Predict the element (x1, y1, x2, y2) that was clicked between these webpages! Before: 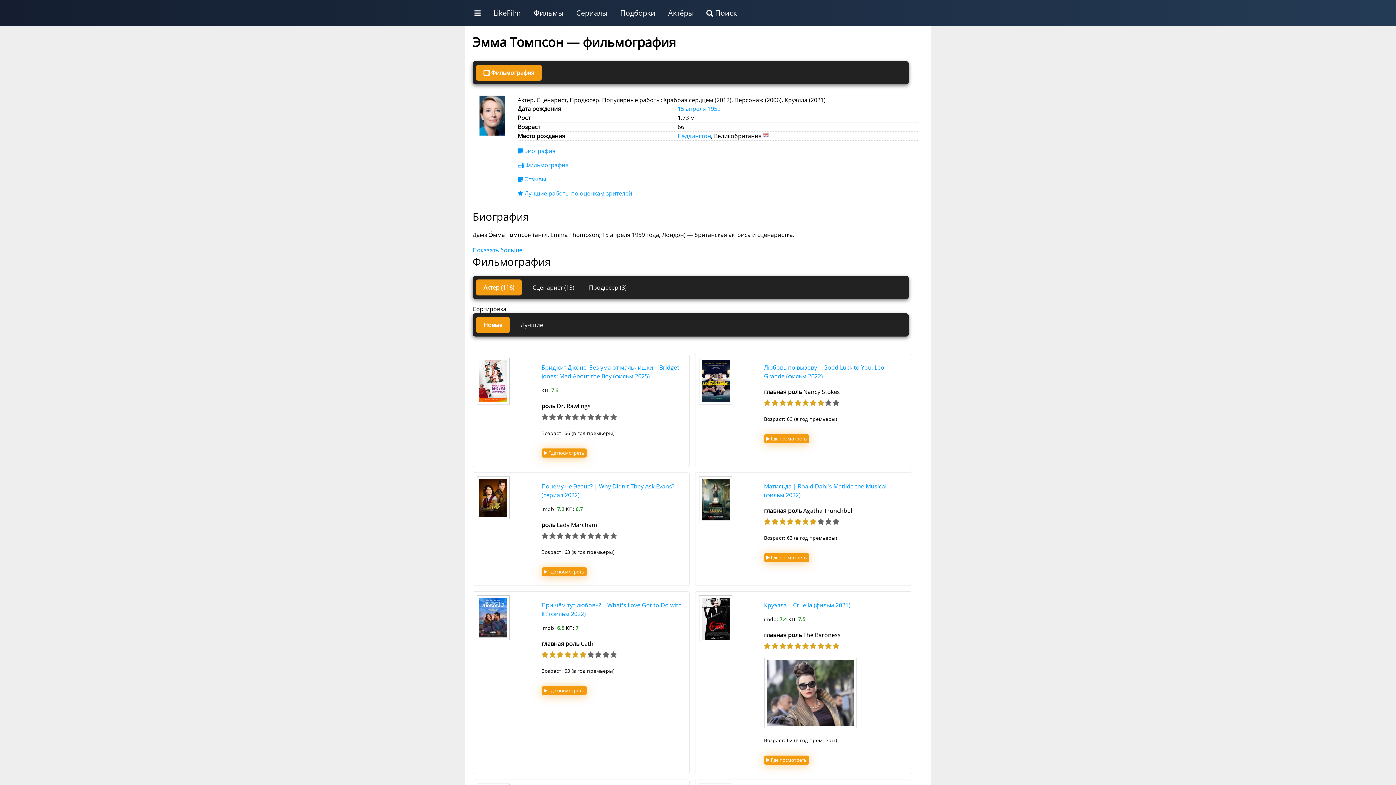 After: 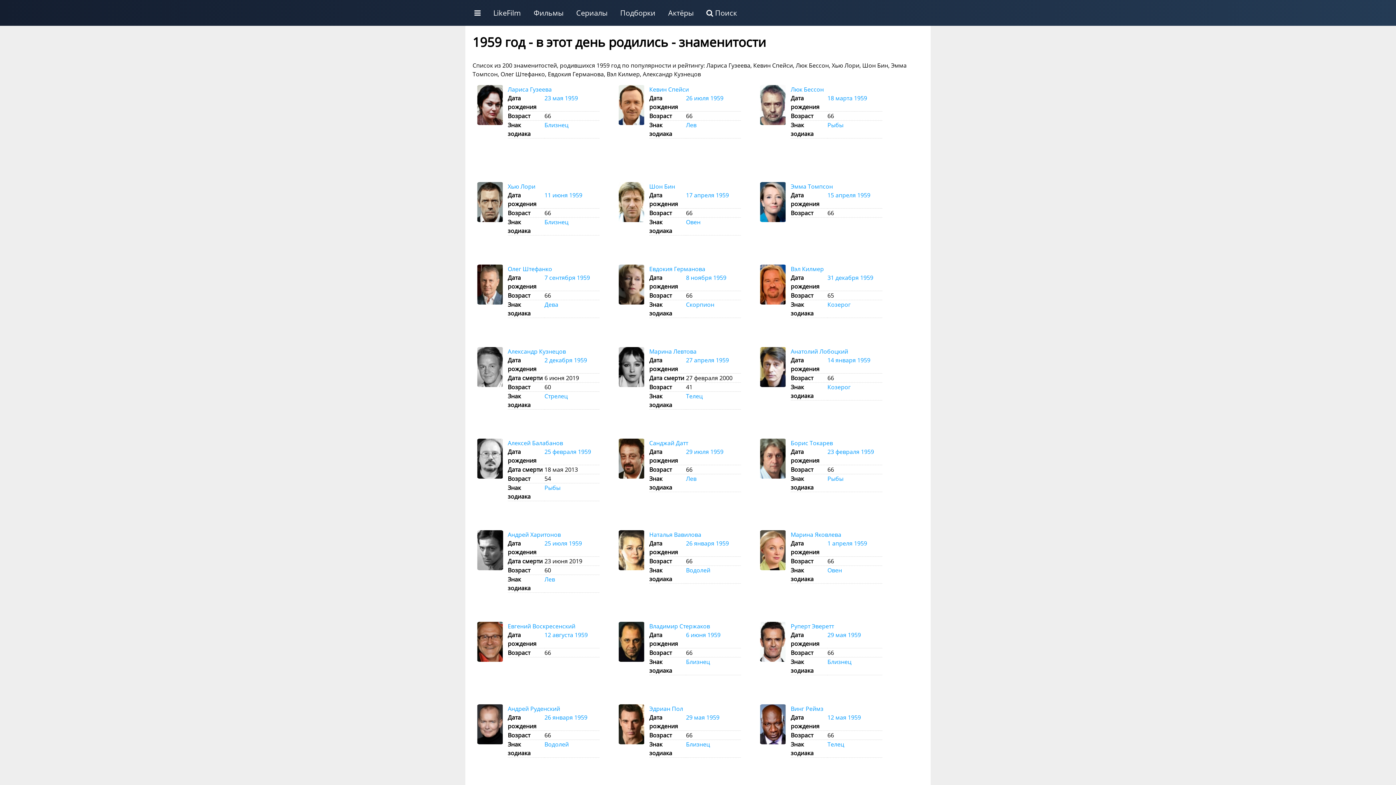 Action: bbox: (707, 104, 720, 112) label: 1959